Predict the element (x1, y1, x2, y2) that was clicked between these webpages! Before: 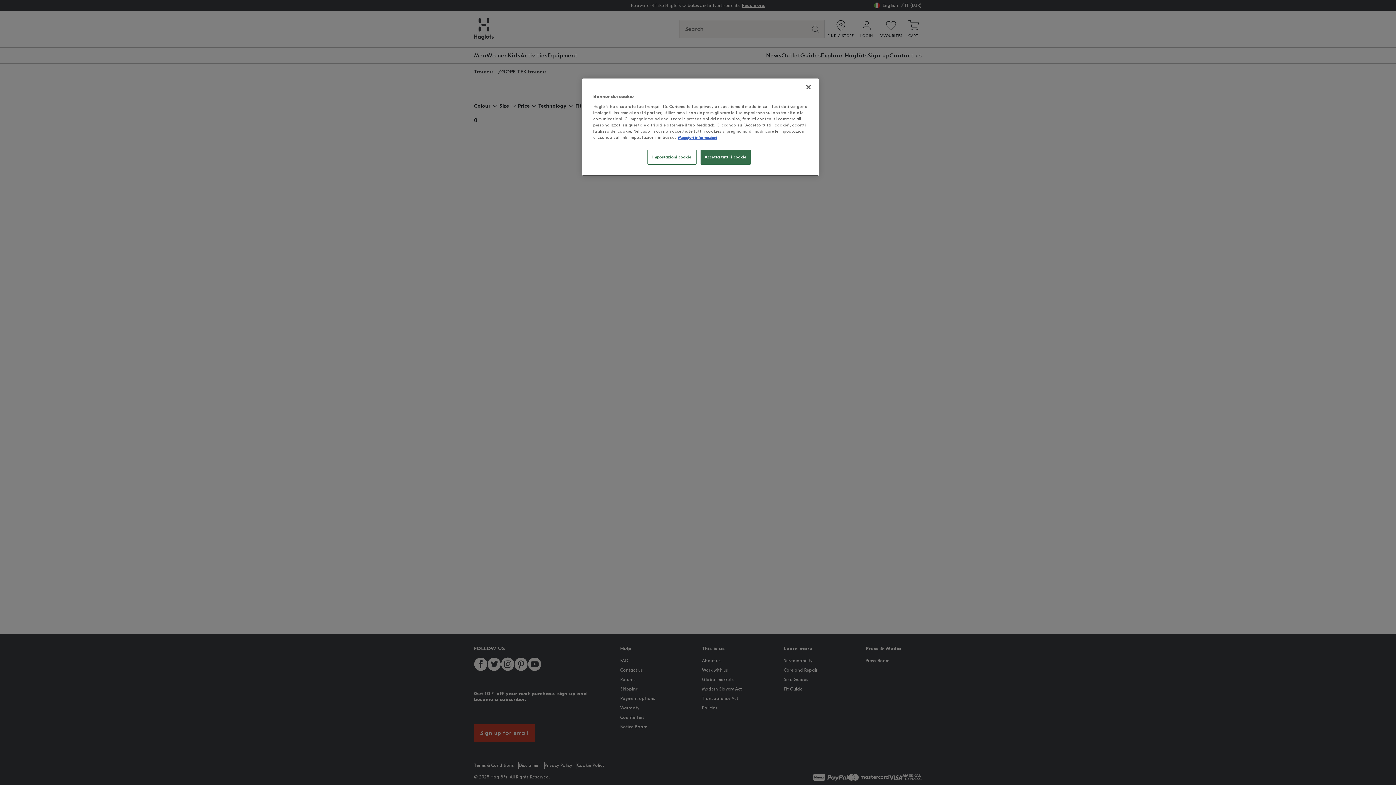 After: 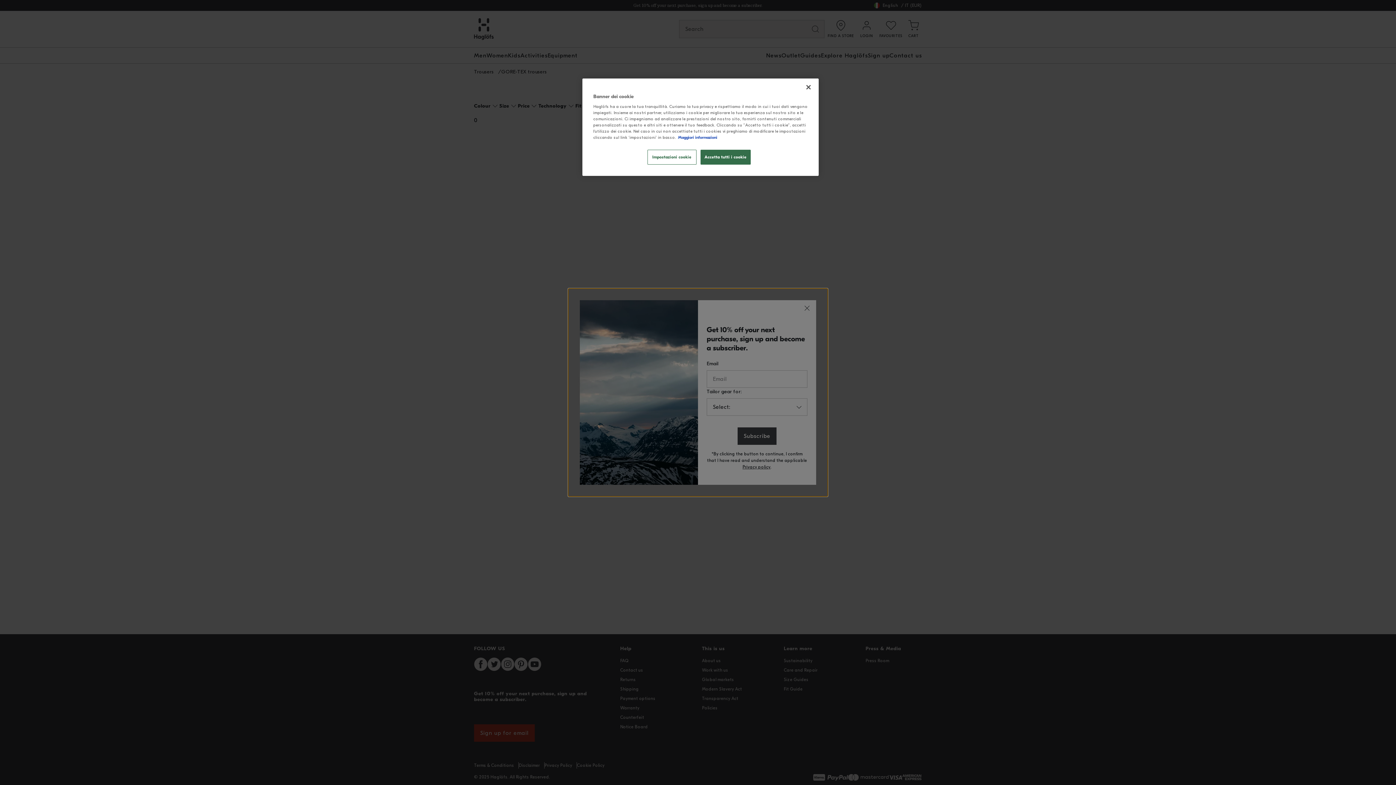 Action: bbox: (678, 135, 717, 139) label: Maggiori informazioni sulla tua privacy, apre in una nuova scheda